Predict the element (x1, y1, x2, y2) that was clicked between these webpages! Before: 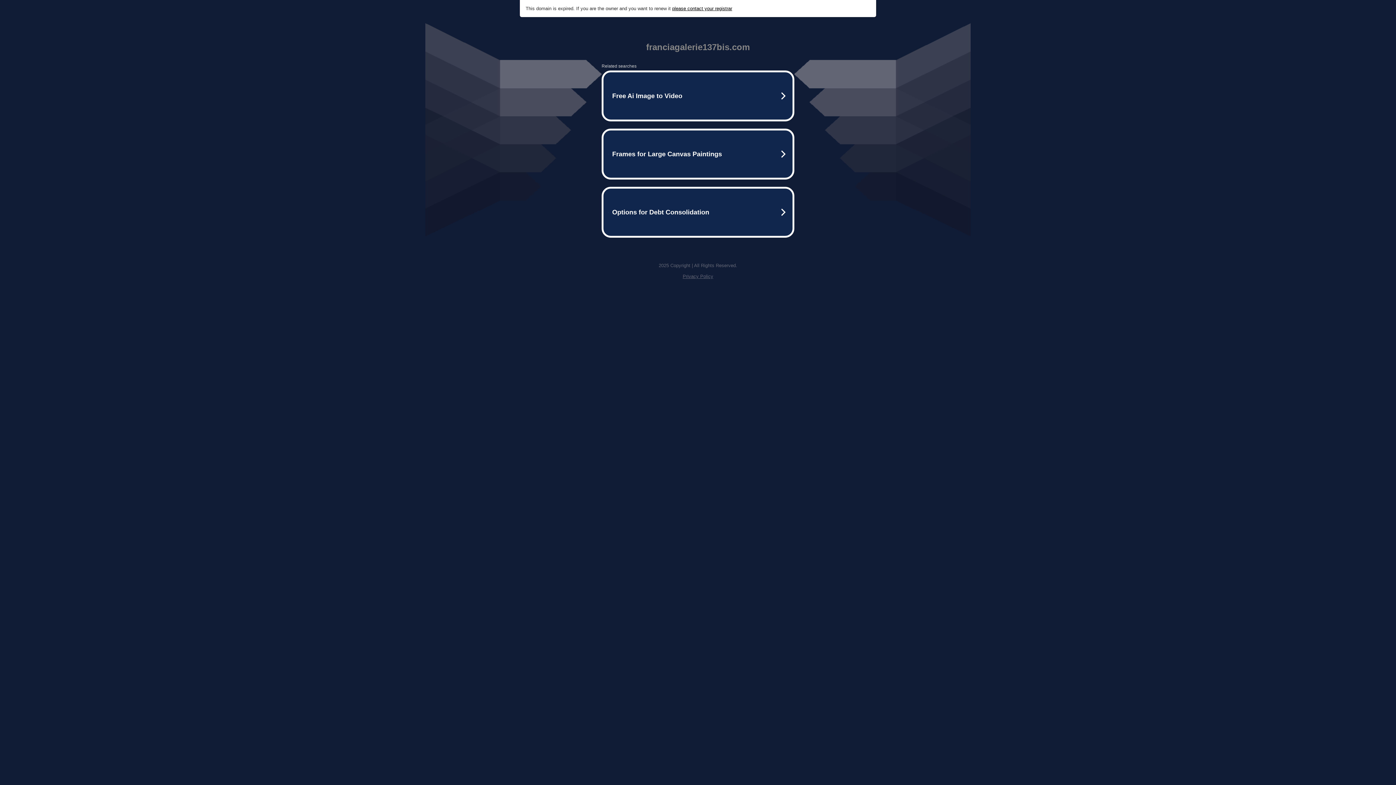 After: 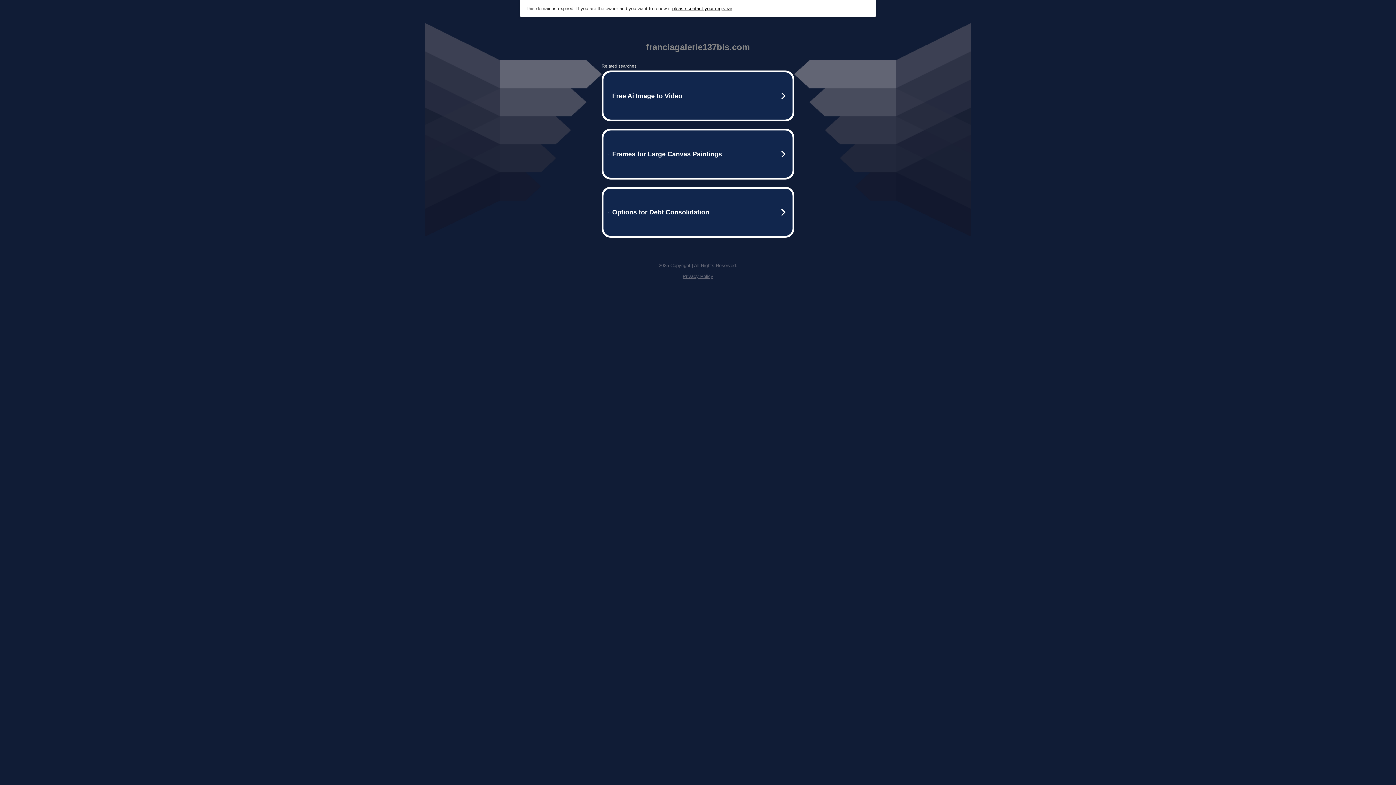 Action: label: please contact your registrar bbox: (672, 5, 732, 11)